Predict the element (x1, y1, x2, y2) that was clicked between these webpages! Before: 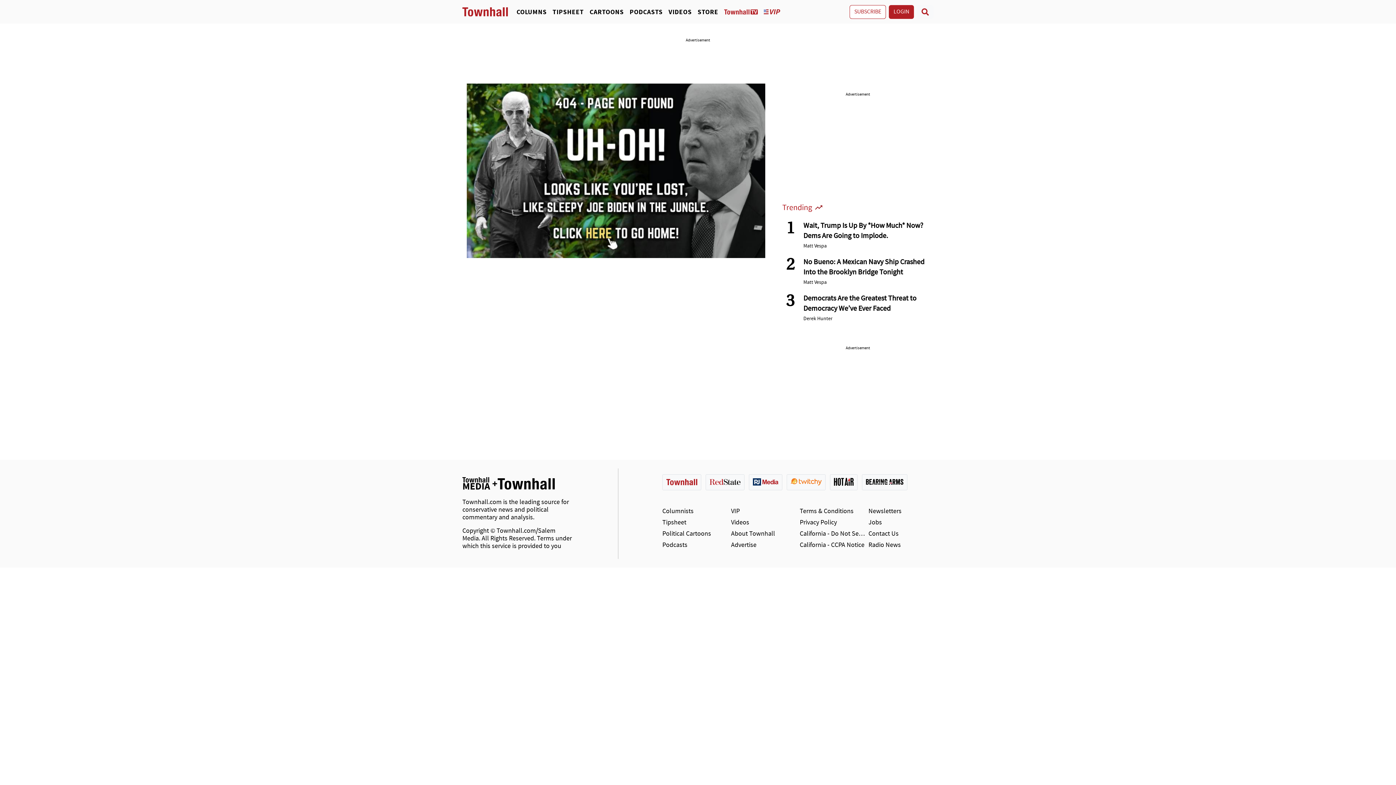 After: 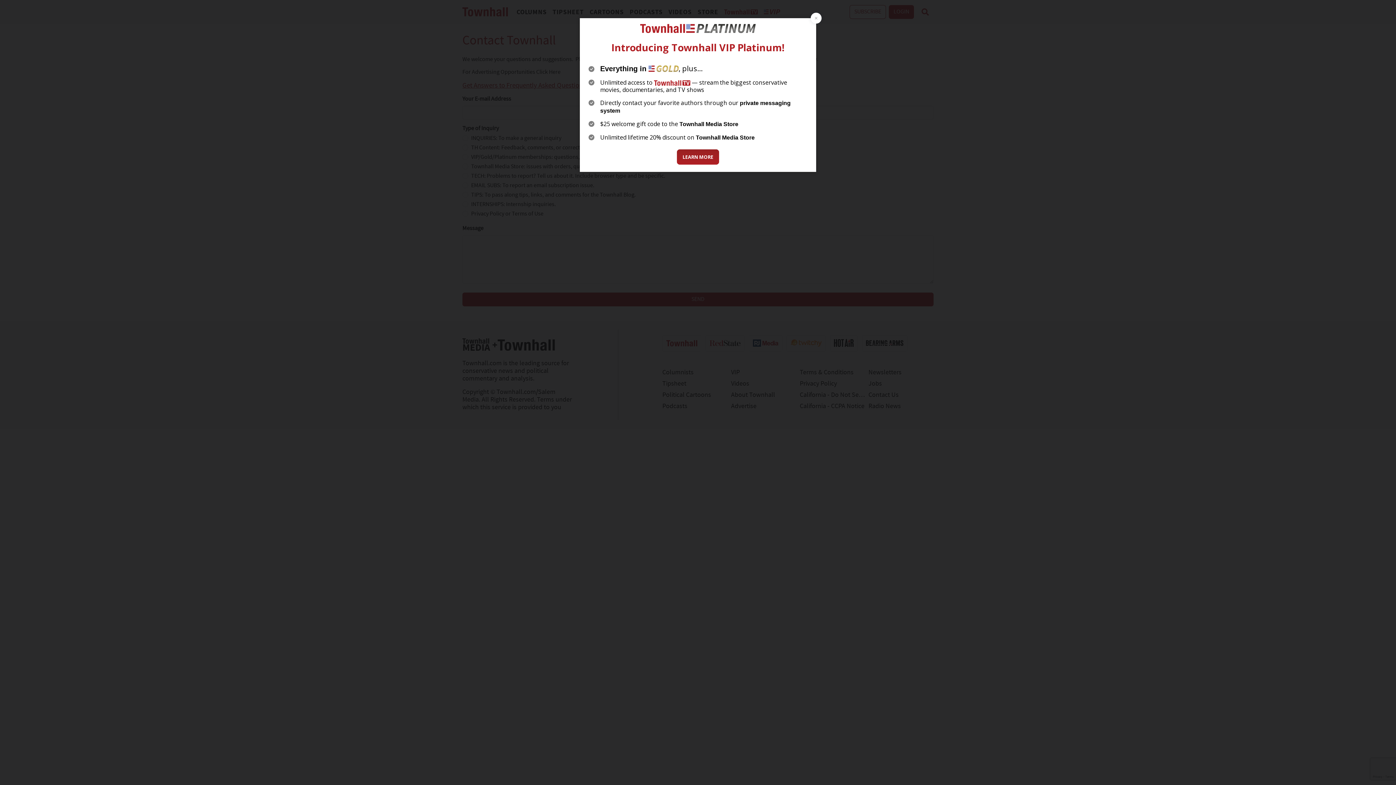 Action: label: Contact Us bbox: (868, 530, 933, 541)